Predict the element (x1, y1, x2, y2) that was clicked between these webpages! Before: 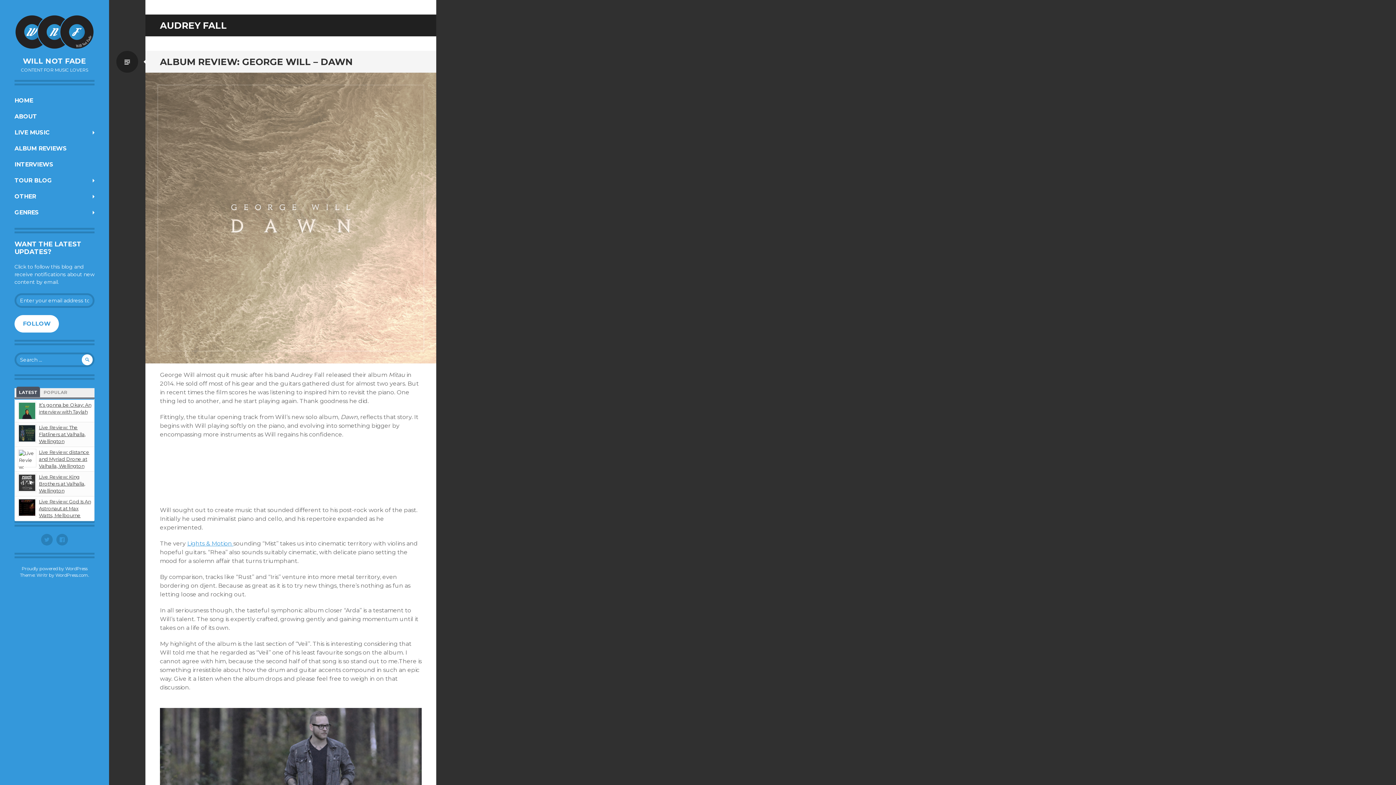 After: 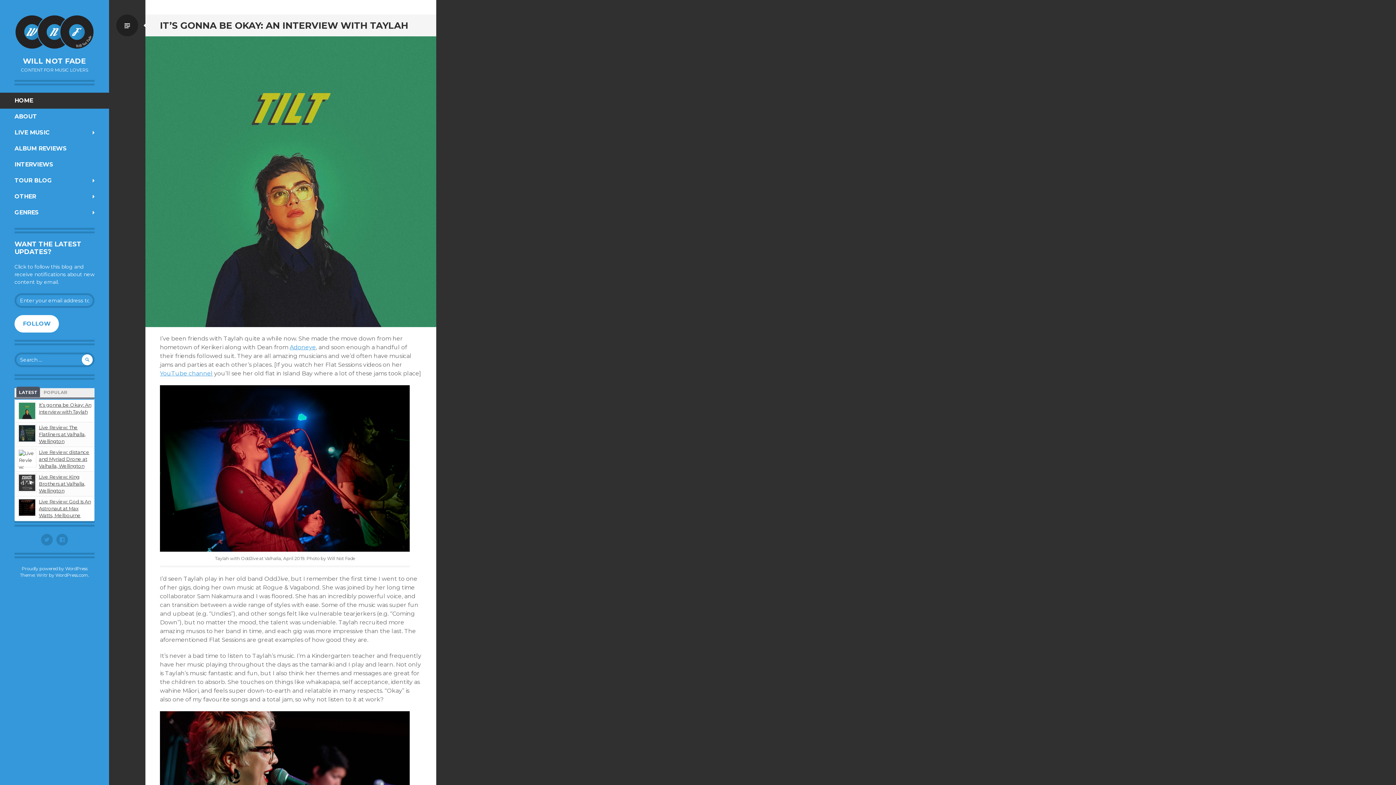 Action: bbox: (14, 14, 94, 49)